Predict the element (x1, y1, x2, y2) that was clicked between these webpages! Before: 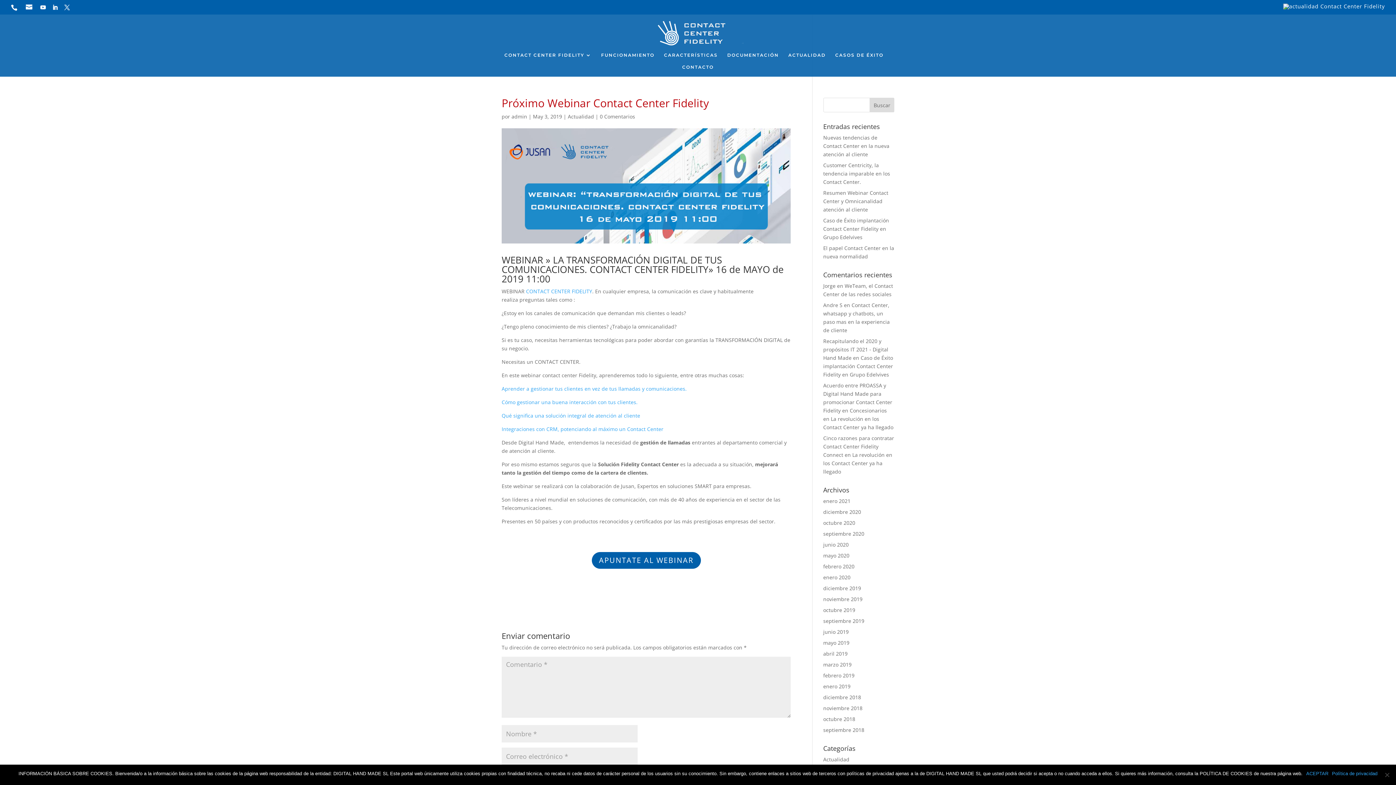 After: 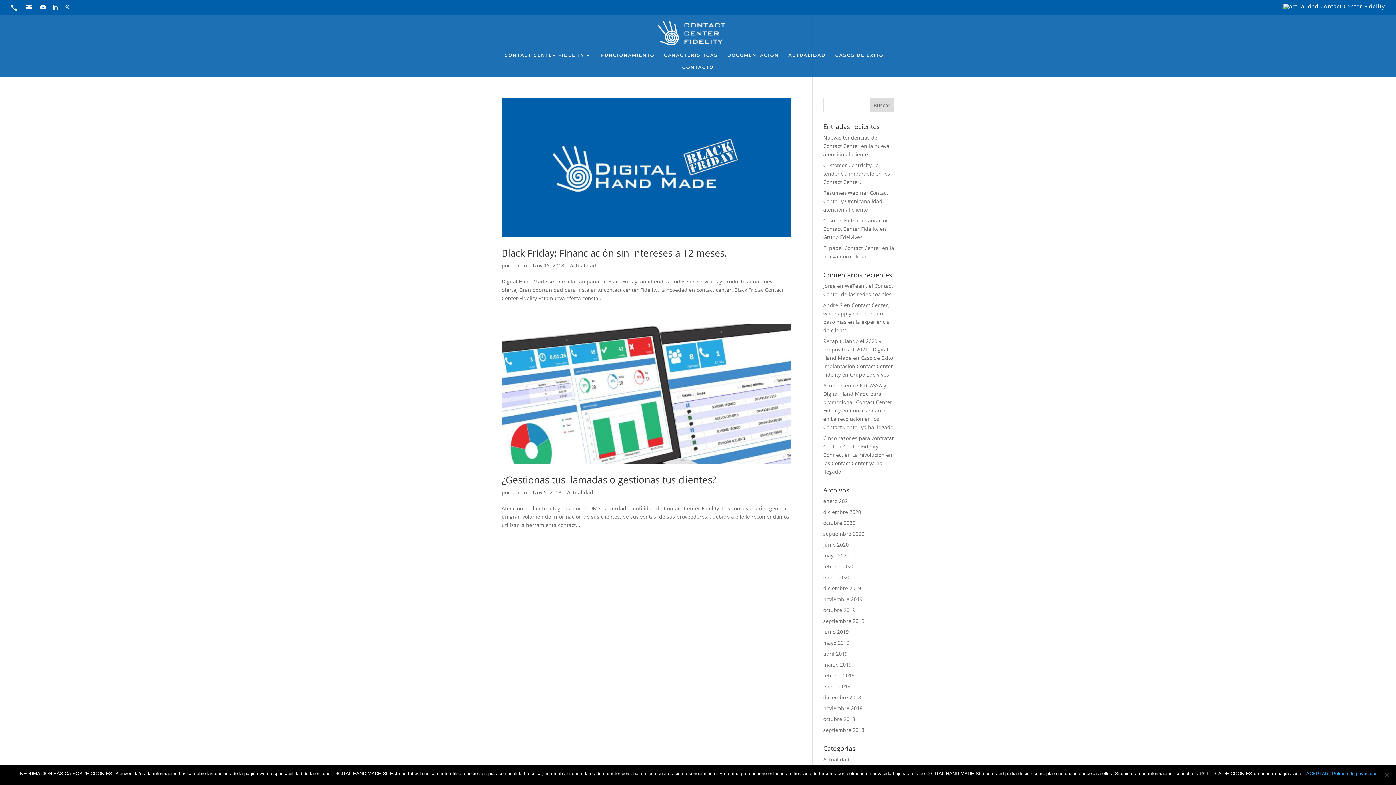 Action: bbox: (823, 705, 862, 712) label: noviembre 2018